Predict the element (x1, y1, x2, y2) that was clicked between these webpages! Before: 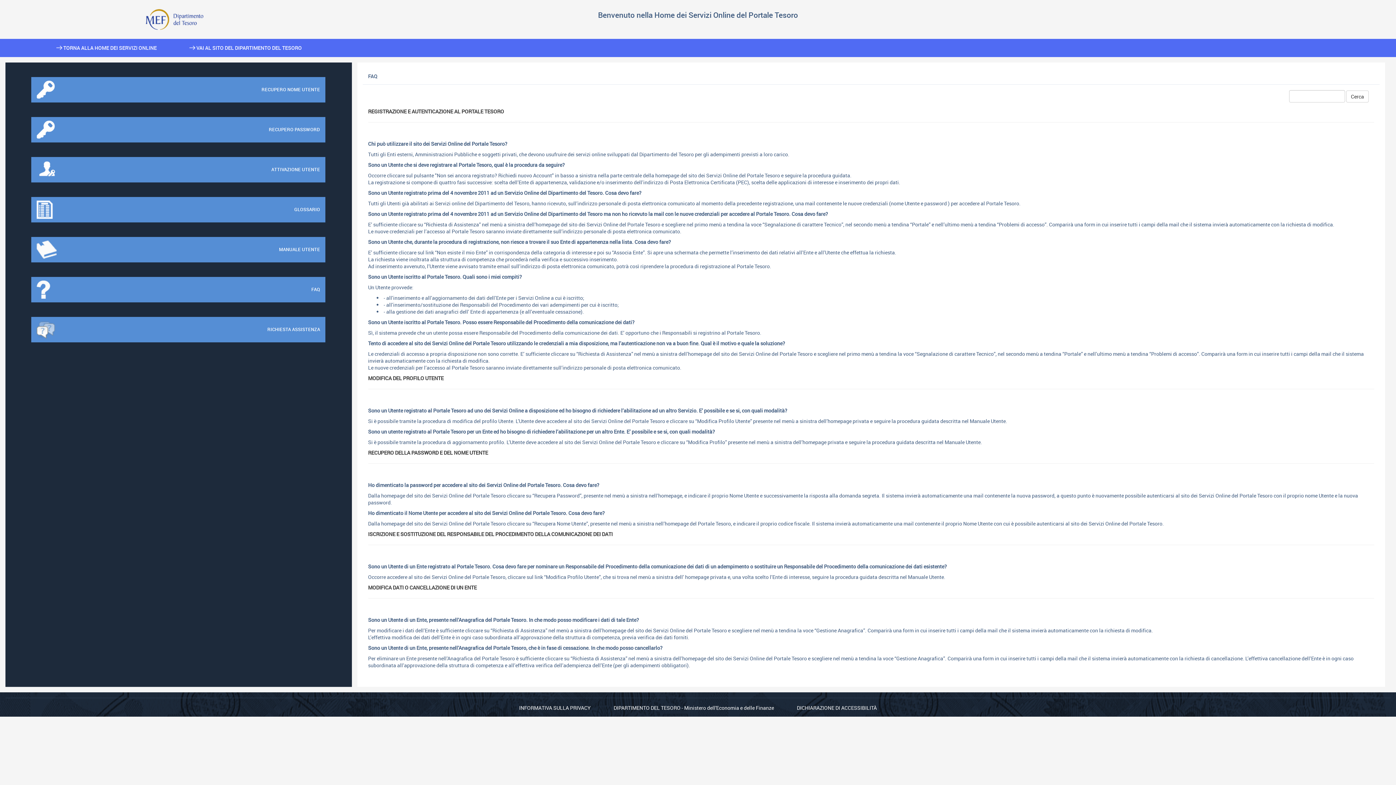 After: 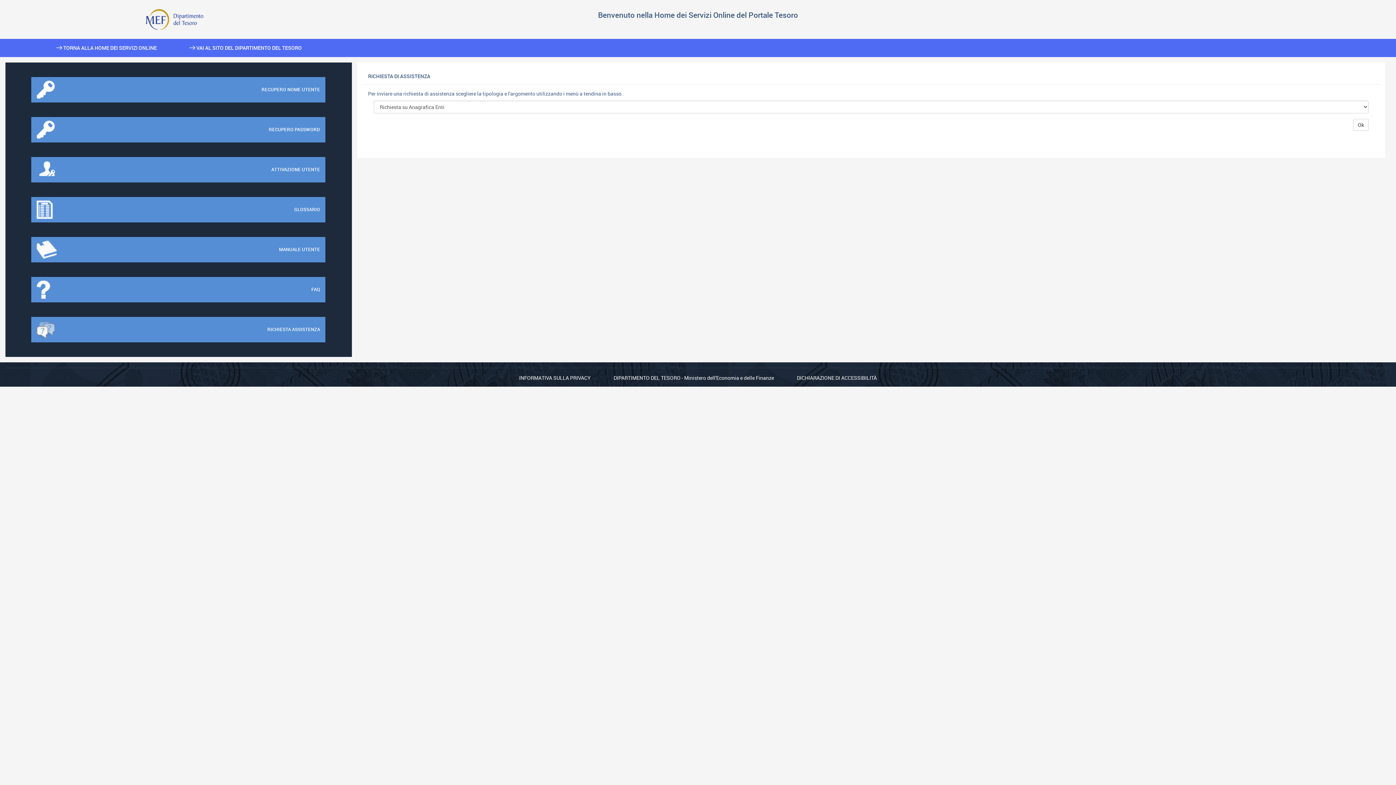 Action: bbox: (31, 317, 325, 342) label: RICHIESTA ASSISTENZA